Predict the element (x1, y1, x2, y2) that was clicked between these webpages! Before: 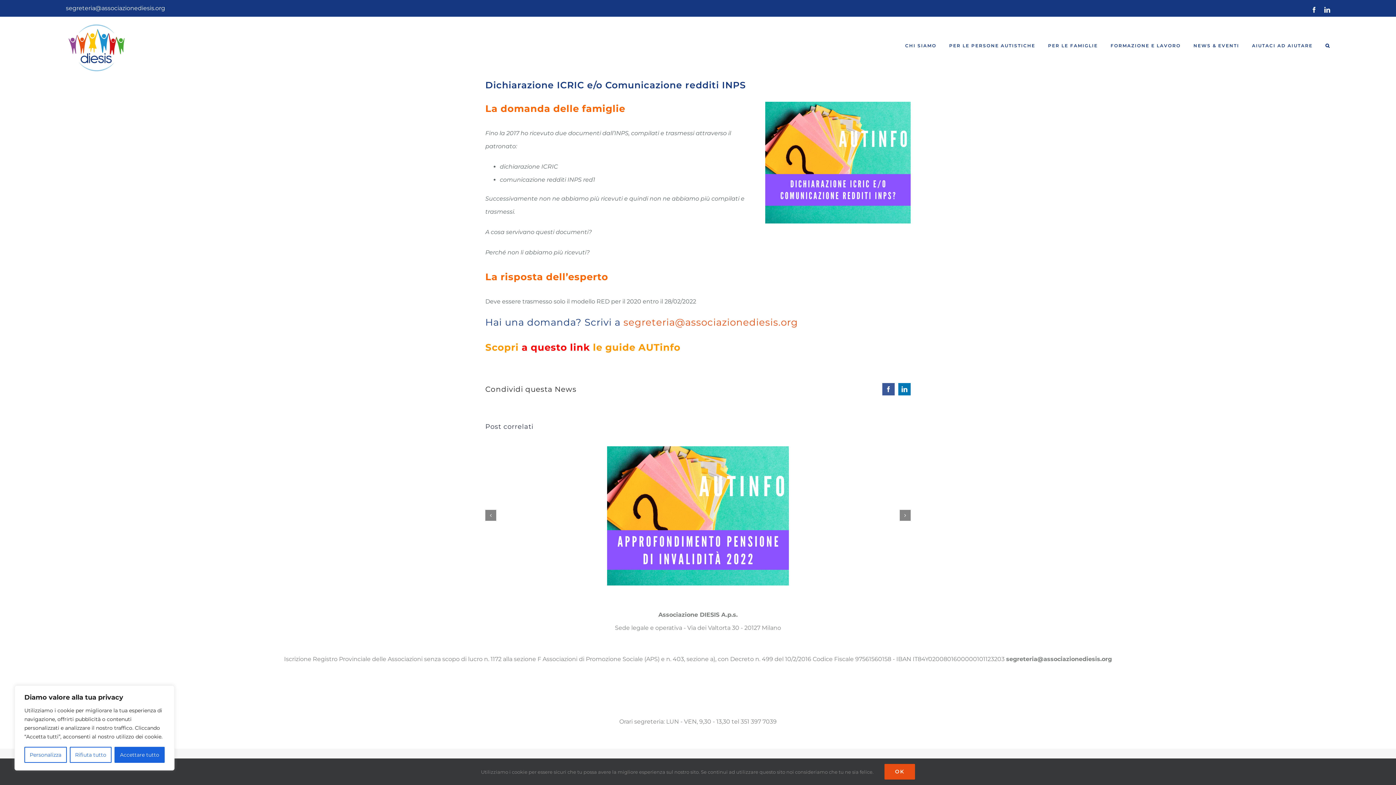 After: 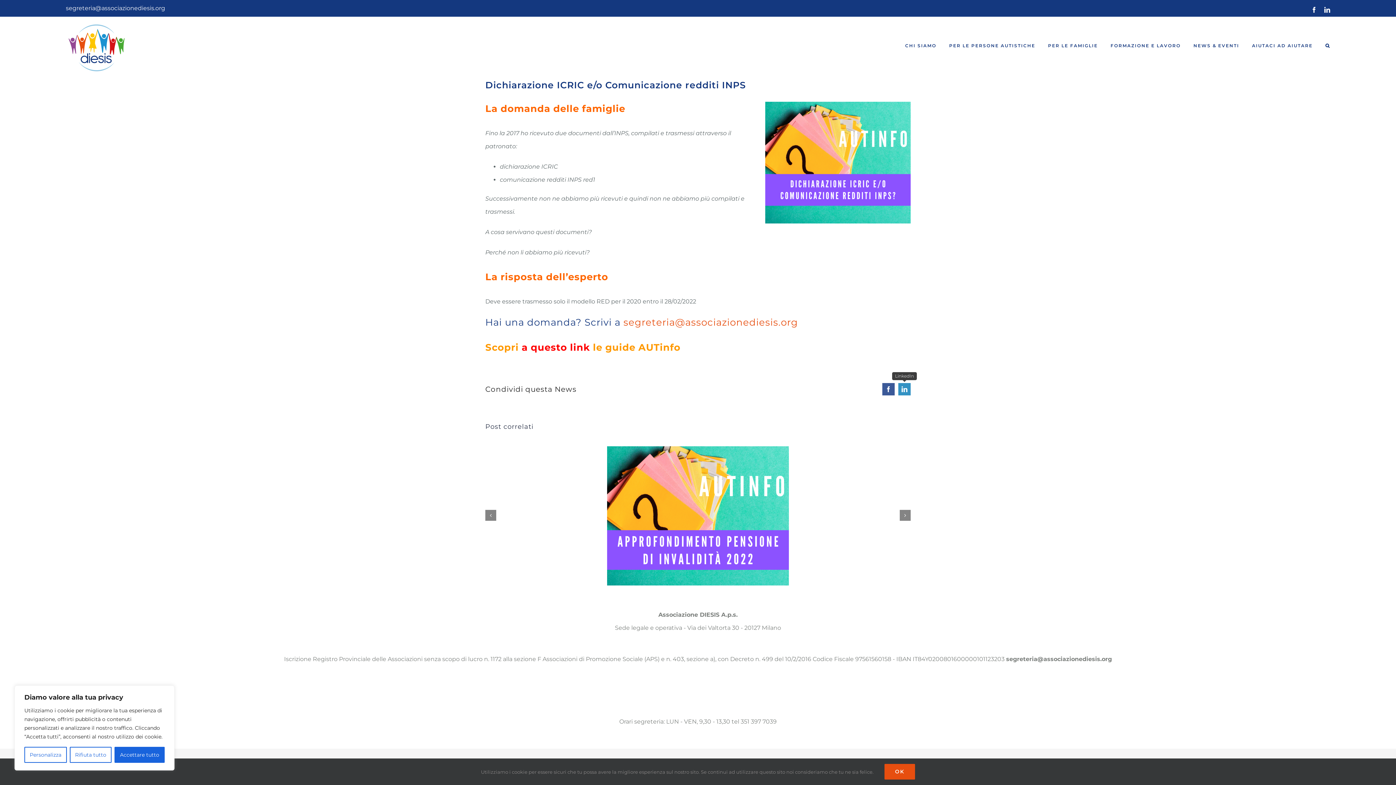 Action: bbox: (898, 383, 910, 395) label: LinkedIn